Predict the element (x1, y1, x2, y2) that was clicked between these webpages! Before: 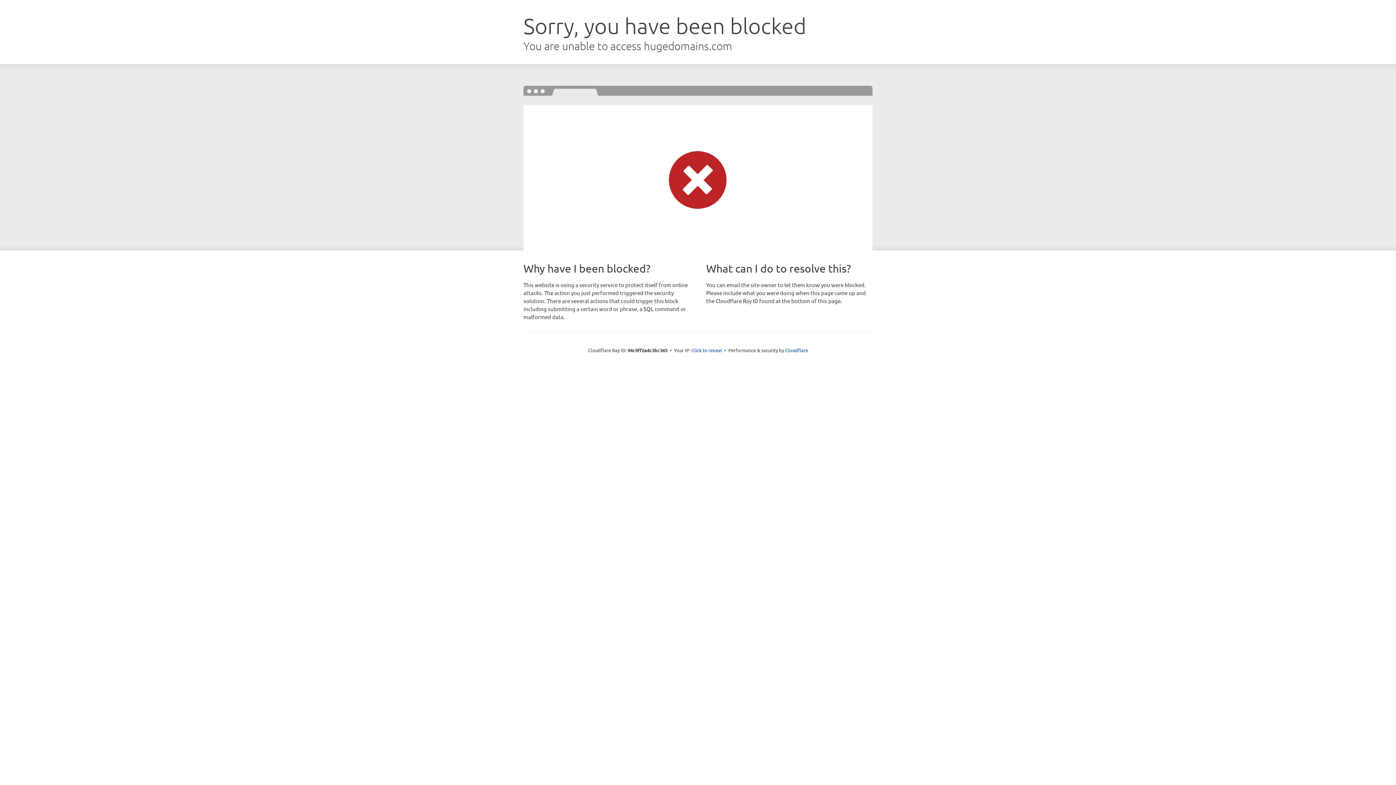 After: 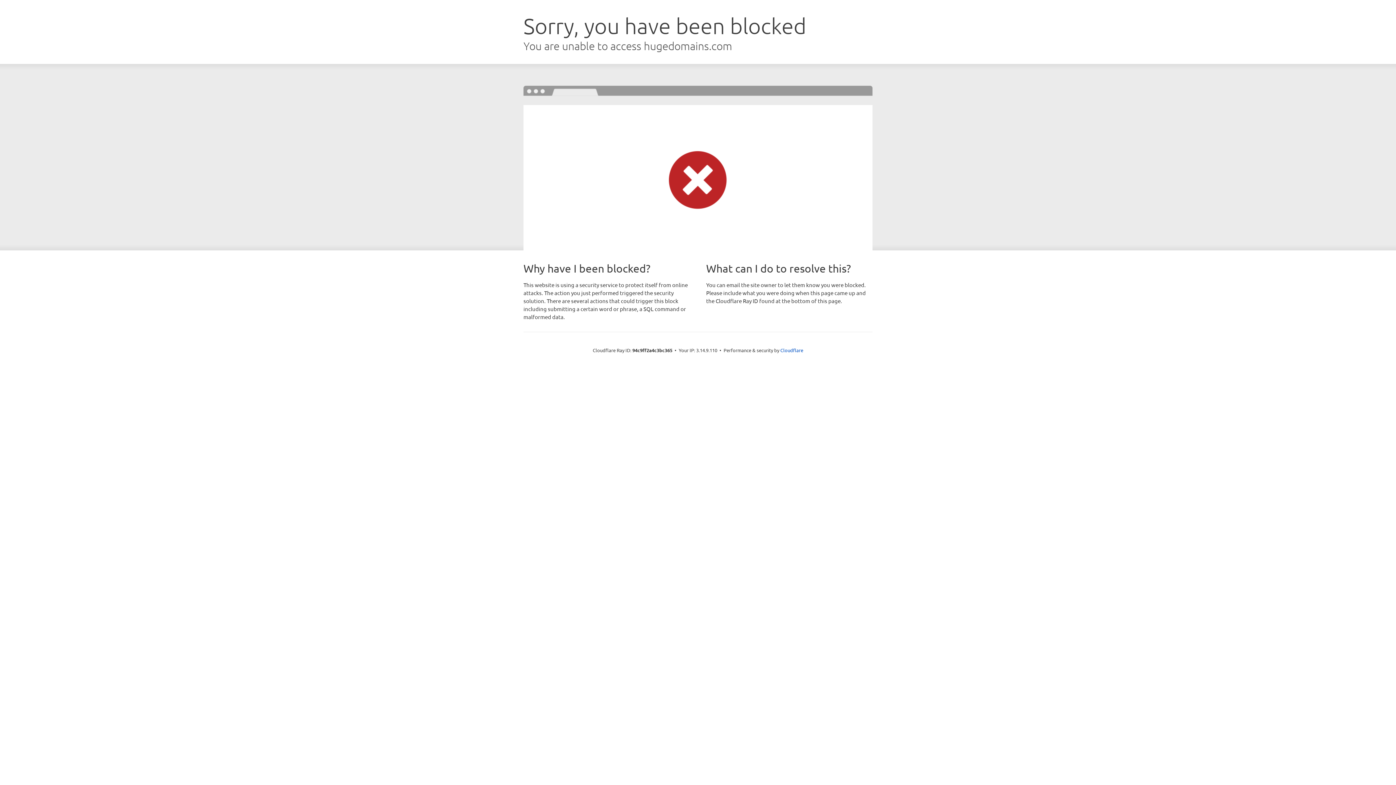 Action: label: Click to reveal bbox: (691, 346, 722, 353)